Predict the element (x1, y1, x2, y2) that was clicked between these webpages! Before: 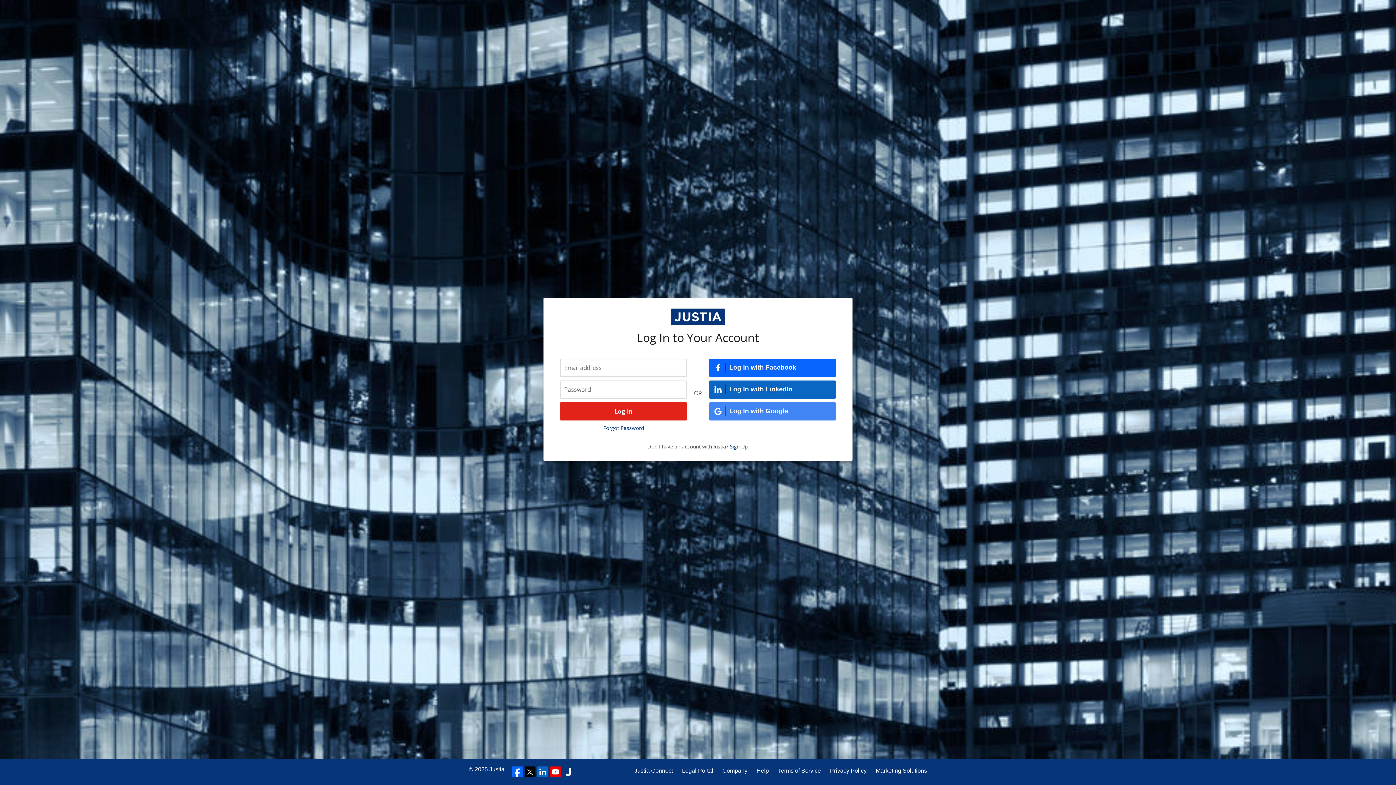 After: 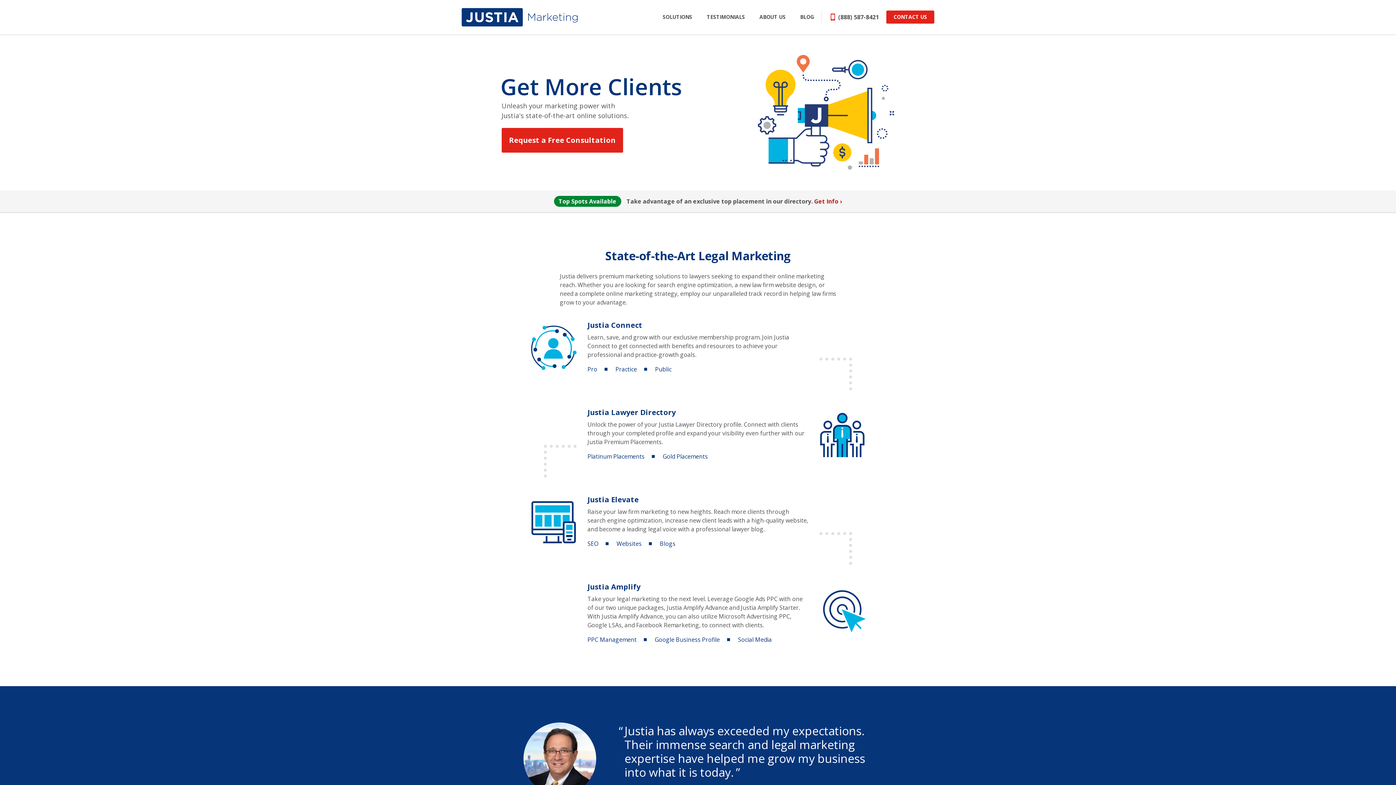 Action: bbox: (876, 766, 927, 775) label: Marketing Solutions